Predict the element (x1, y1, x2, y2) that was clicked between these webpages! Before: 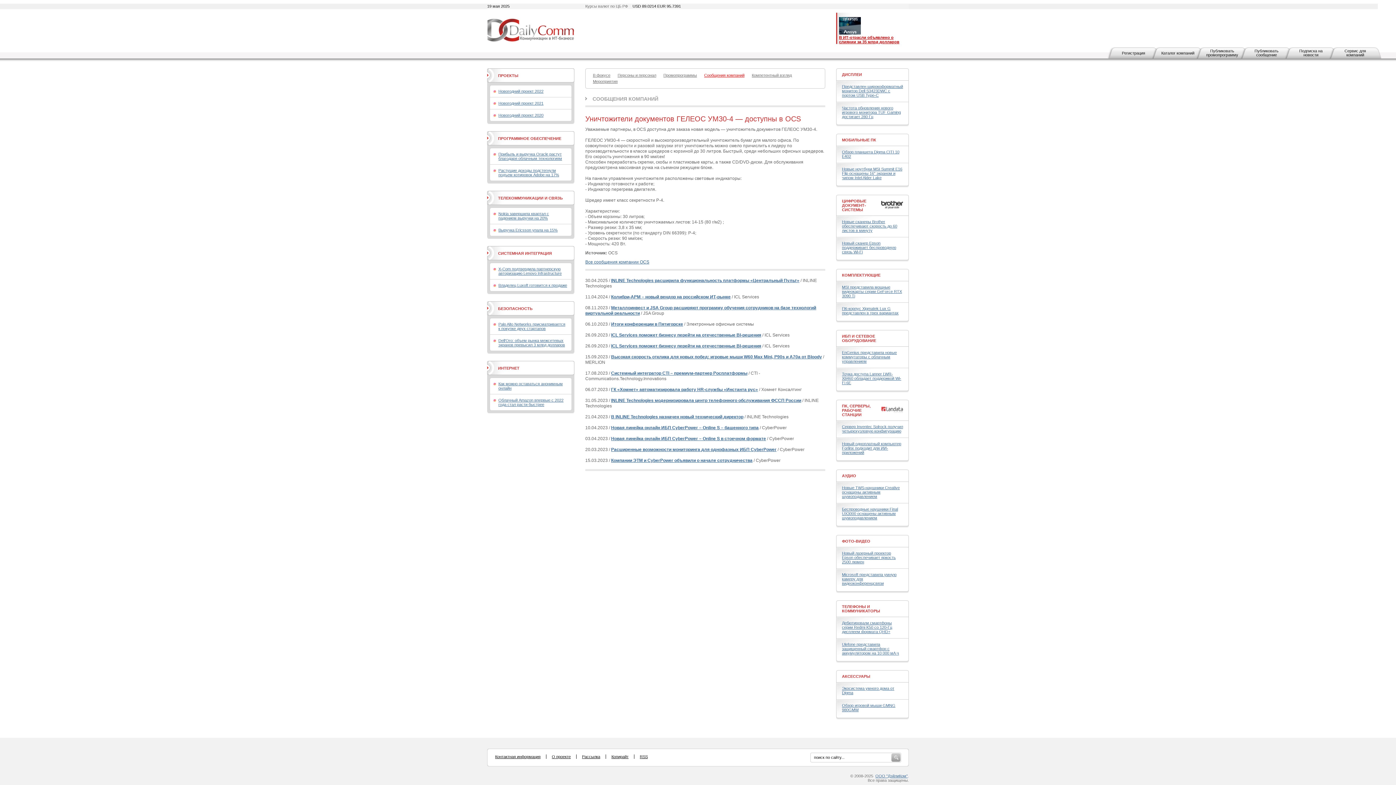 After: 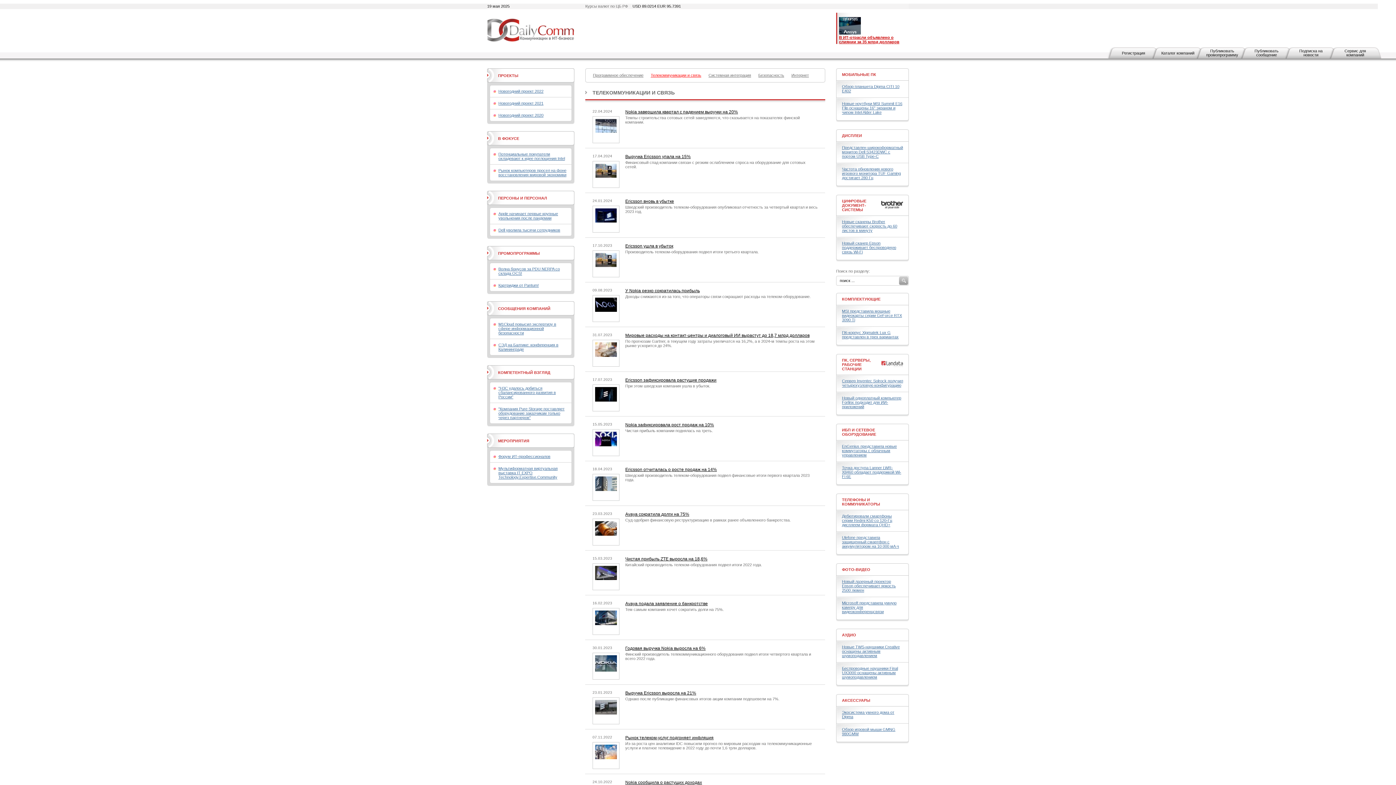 Action: label: ТЕЛЕКОММУНИКАЦИИ И СВЯЗЬ bbox: (498, 196, 562, 200)